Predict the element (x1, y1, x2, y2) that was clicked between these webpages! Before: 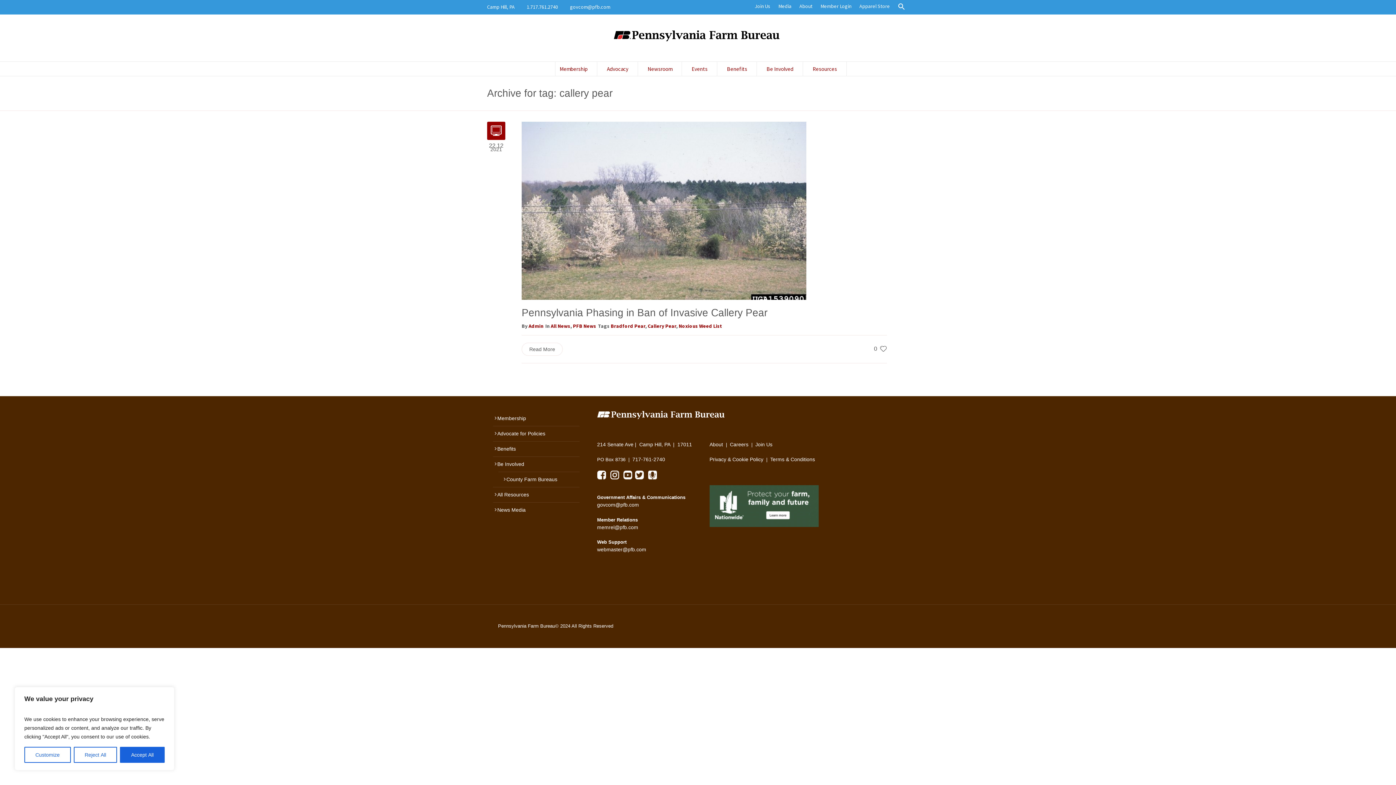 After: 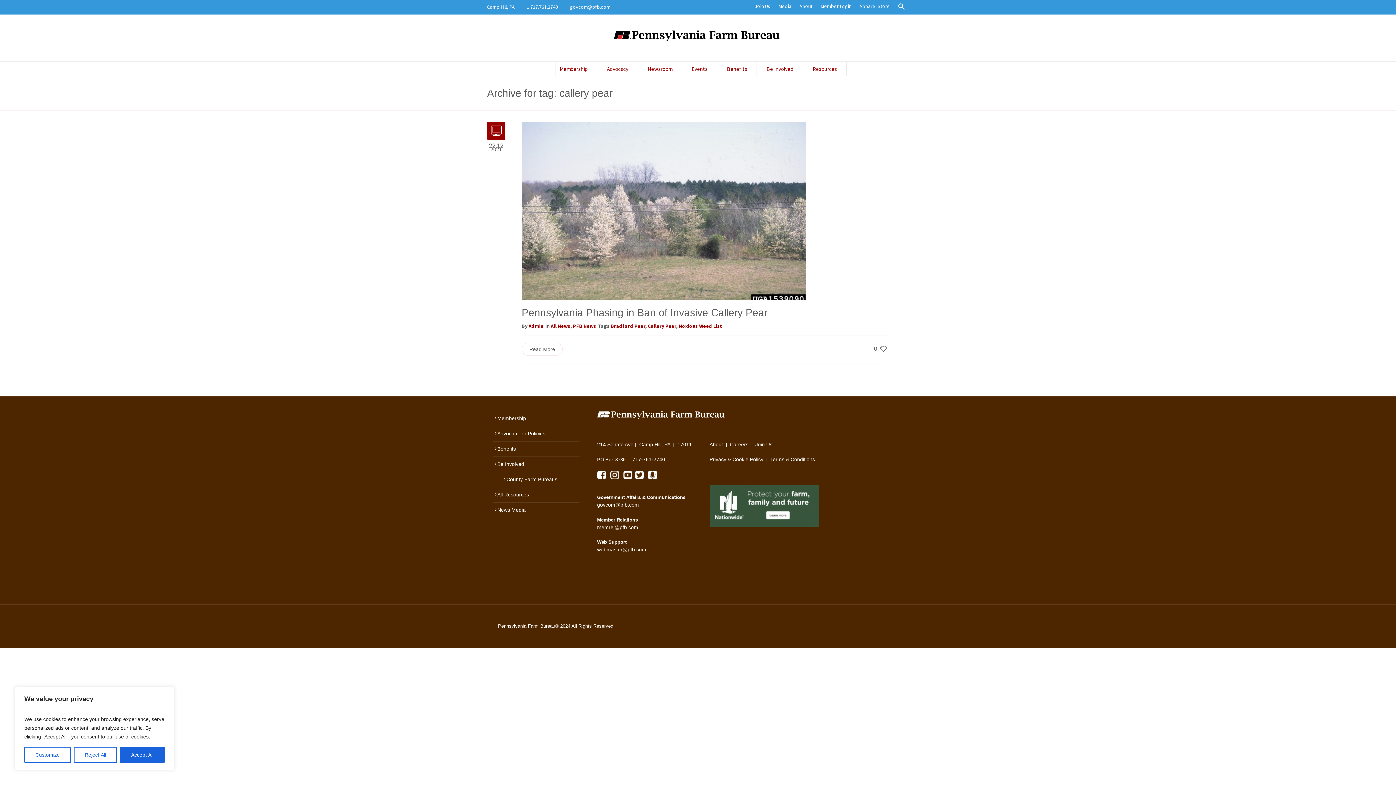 Action: bbox: (597, 475, 606, 481)